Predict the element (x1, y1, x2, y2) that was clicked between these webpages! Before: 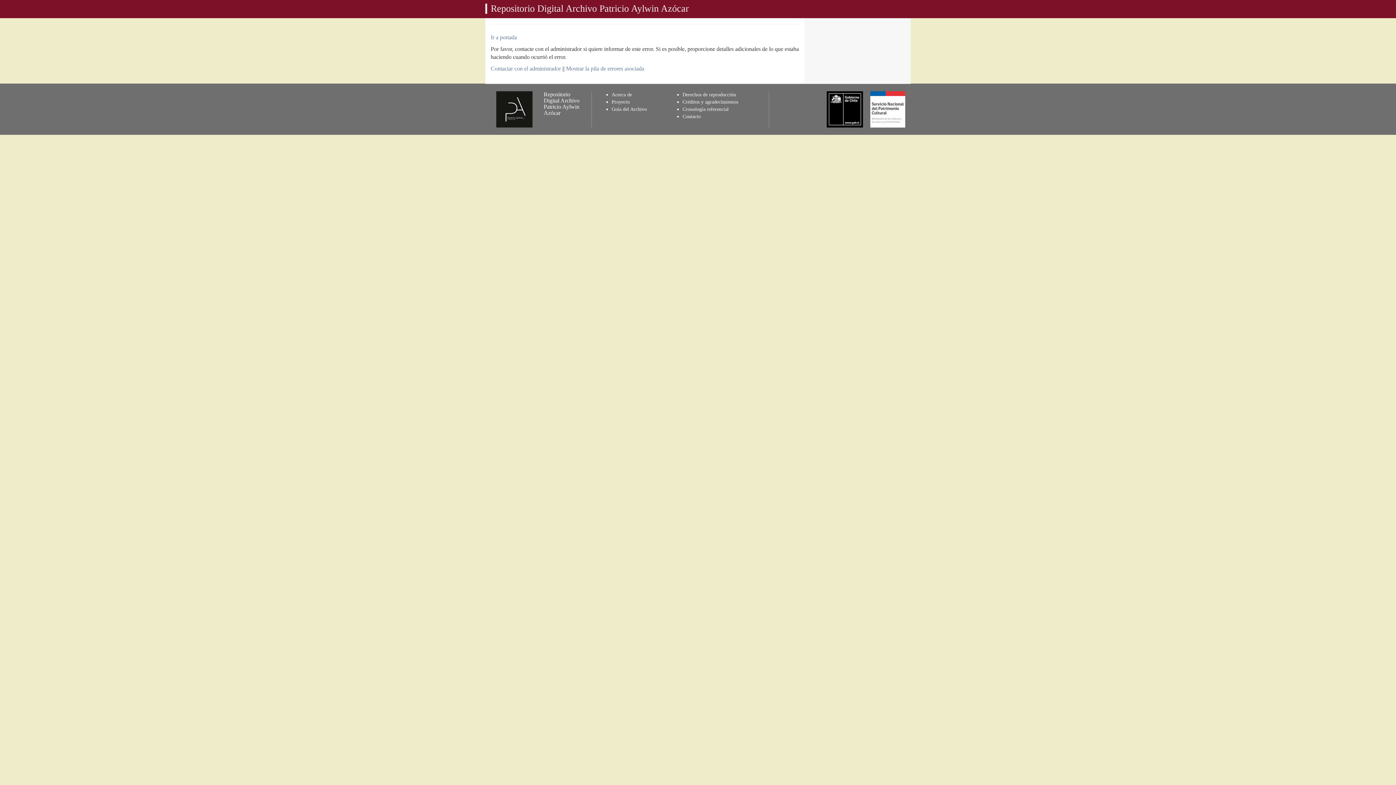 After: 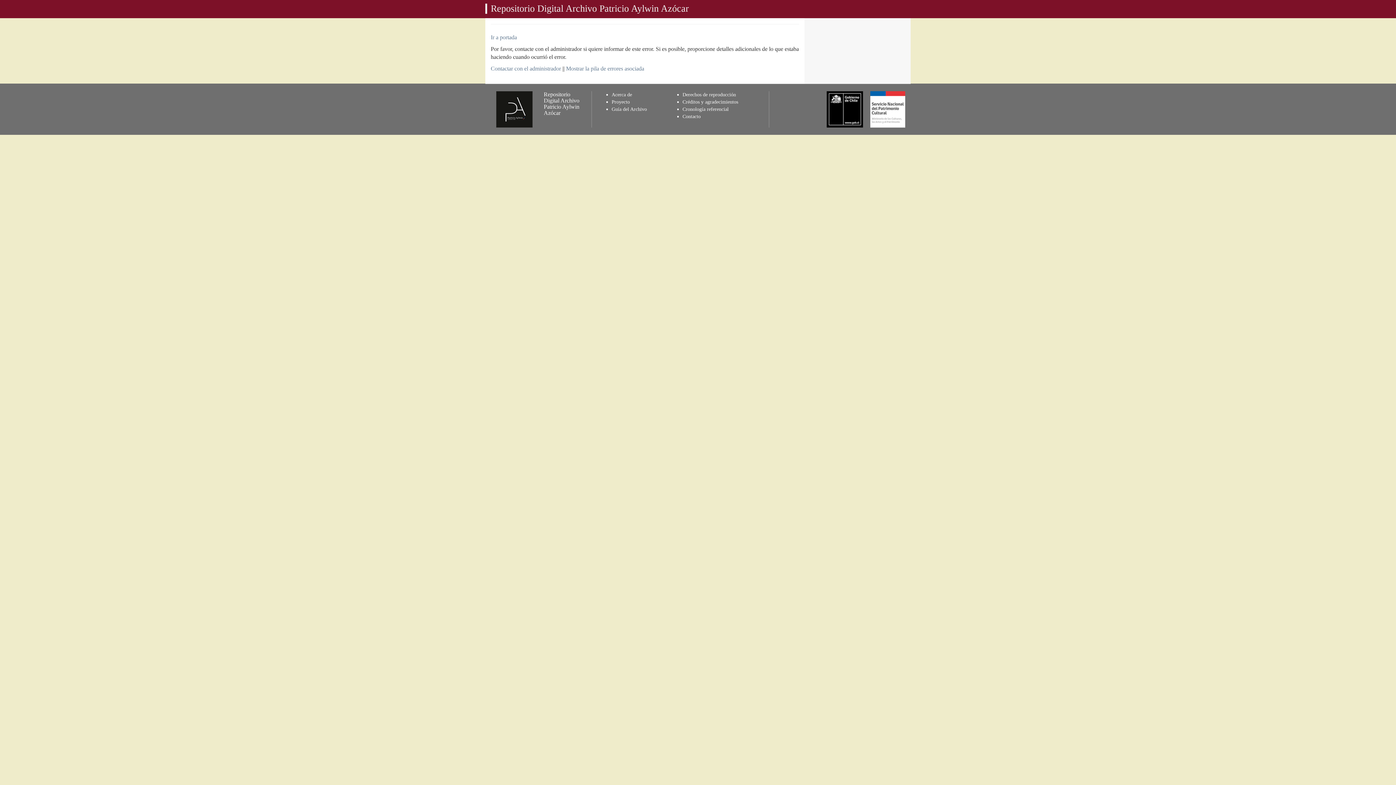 Action: bbox: (819, 91, 863, 127)